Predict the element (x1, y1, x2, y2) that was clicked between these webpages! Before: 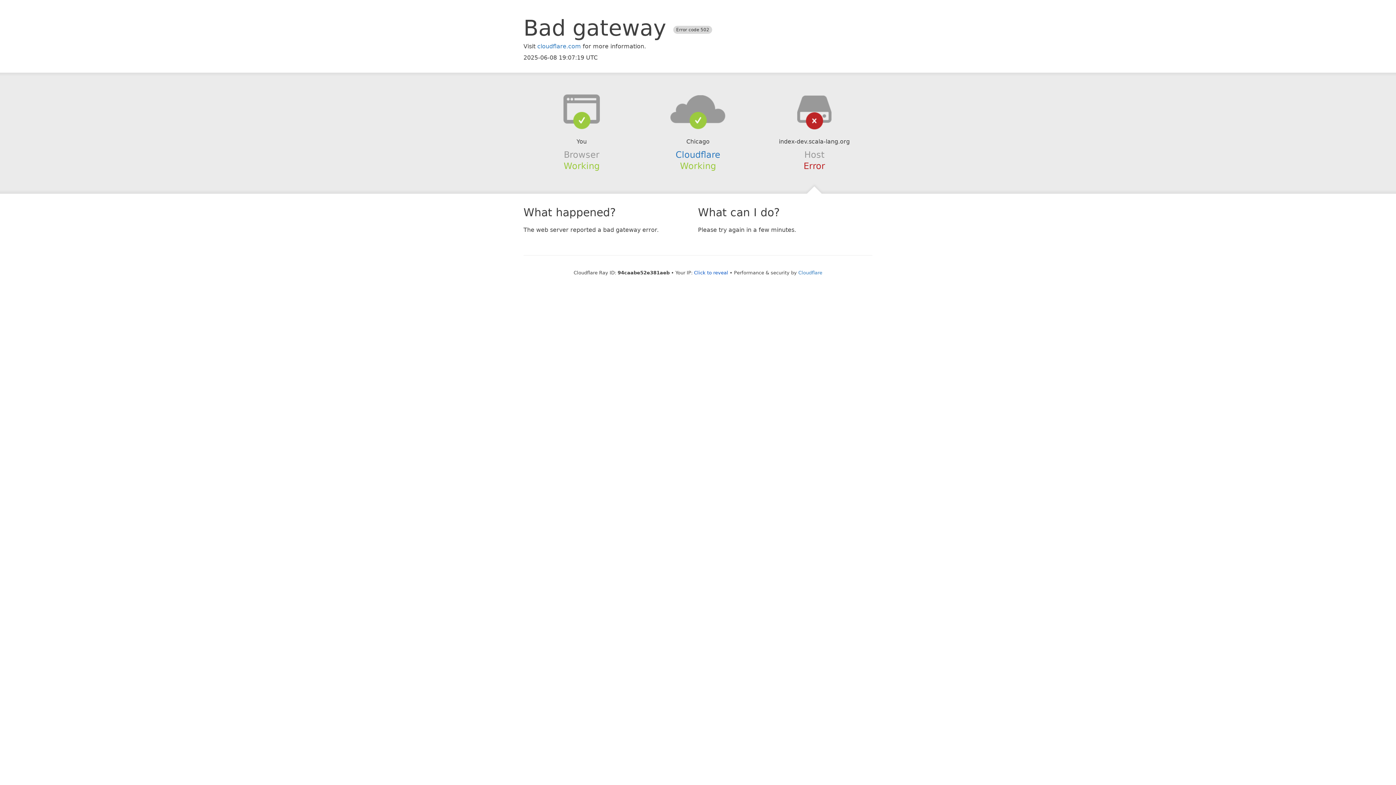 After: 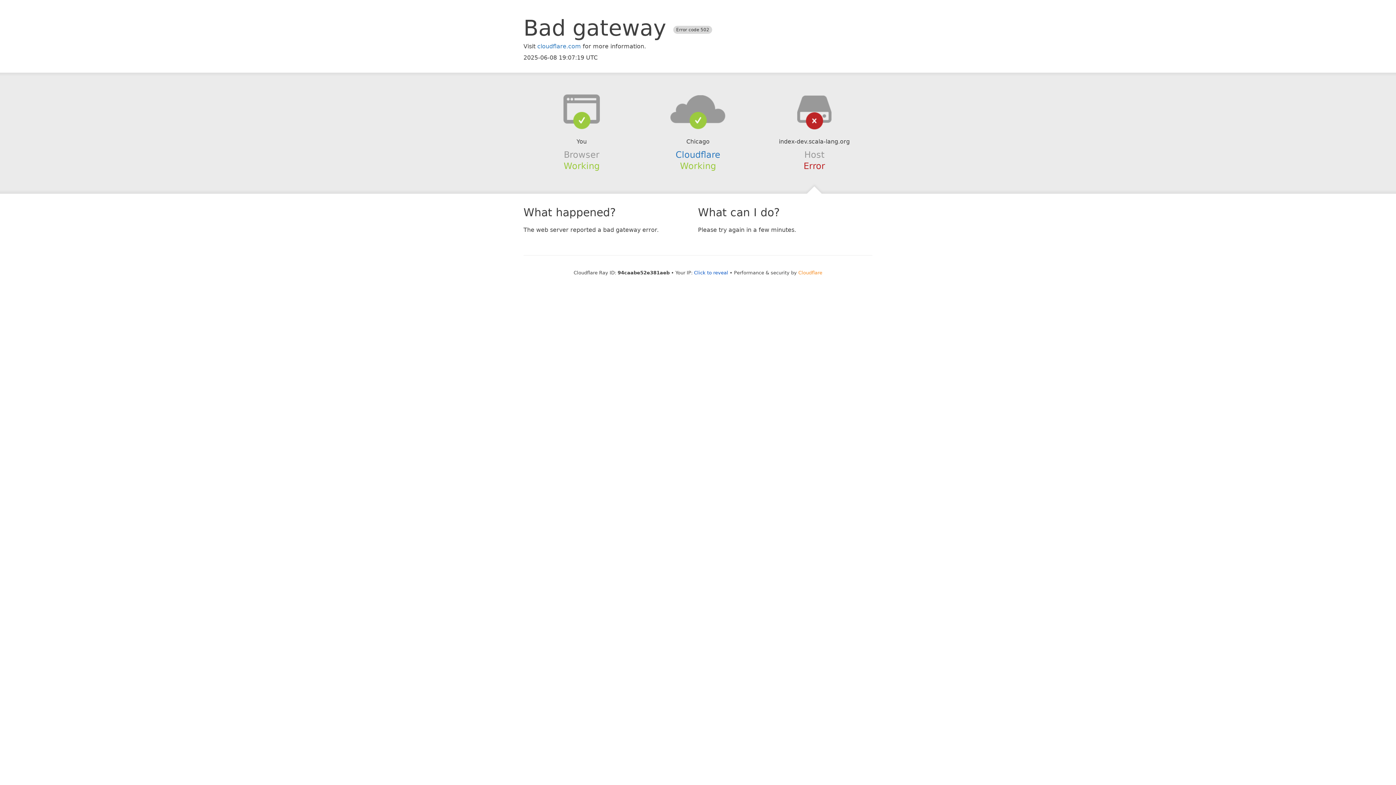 Action: label: Cloudflare bbox: (798, 270, 822, 275)